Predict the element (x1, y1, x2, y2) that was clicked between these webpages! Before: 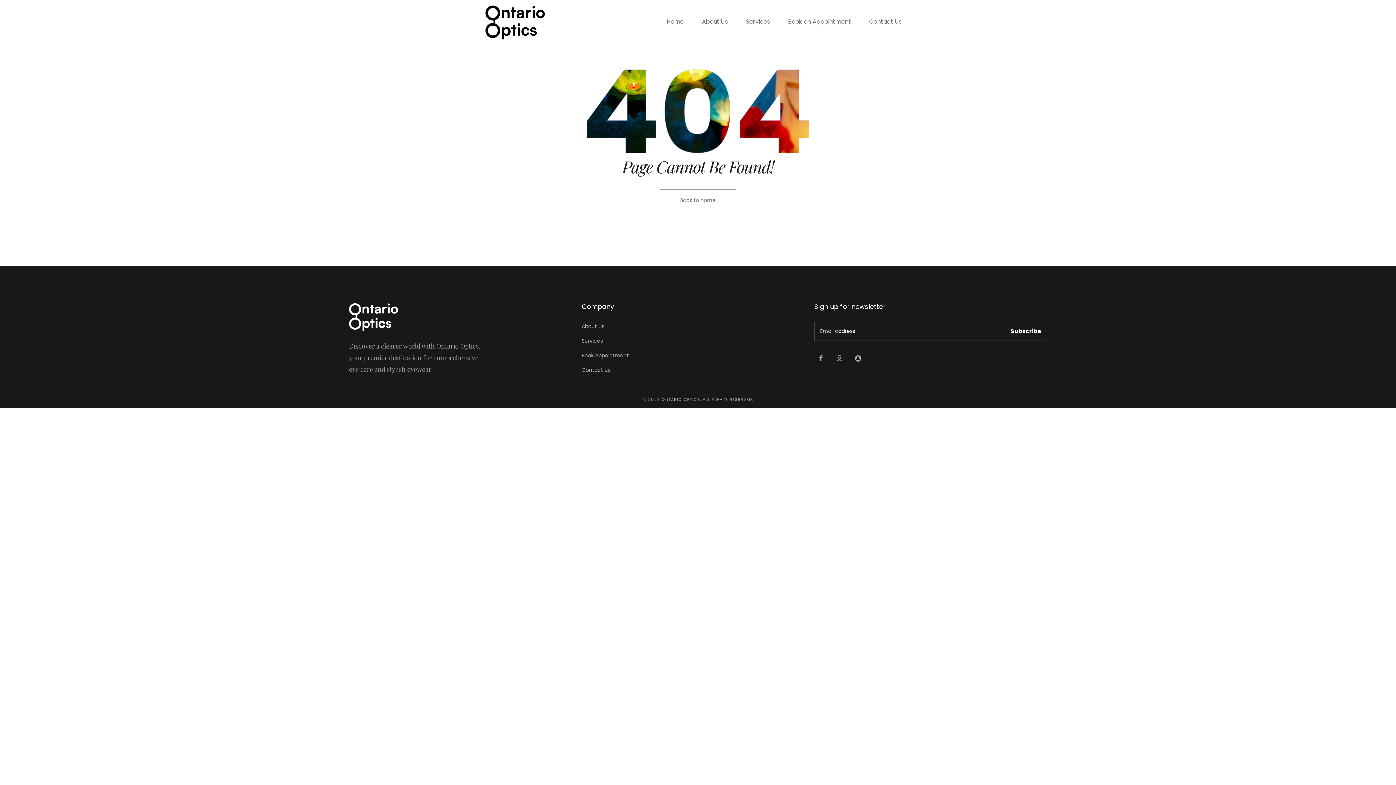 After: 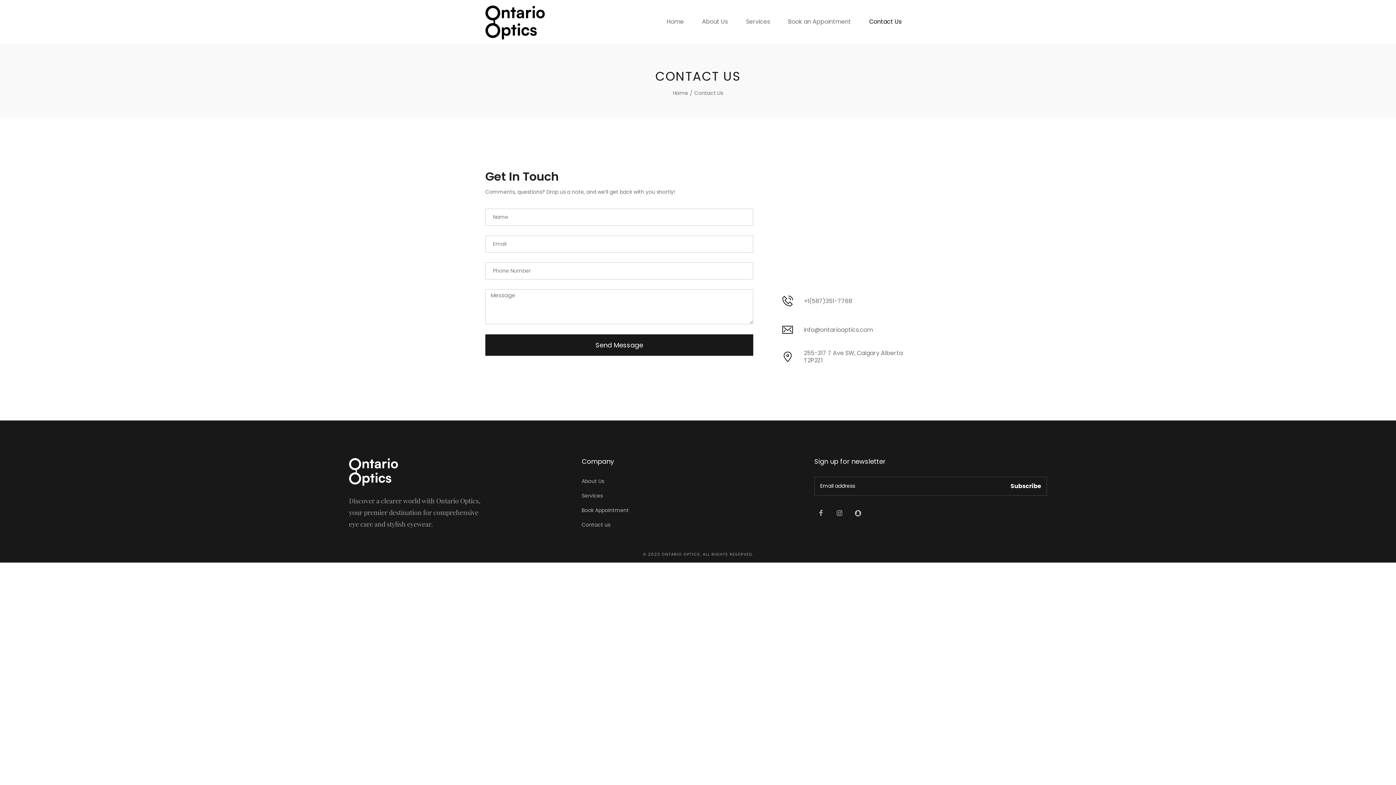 Action: label: Contact us bbox: (581, 365, 814, 374)